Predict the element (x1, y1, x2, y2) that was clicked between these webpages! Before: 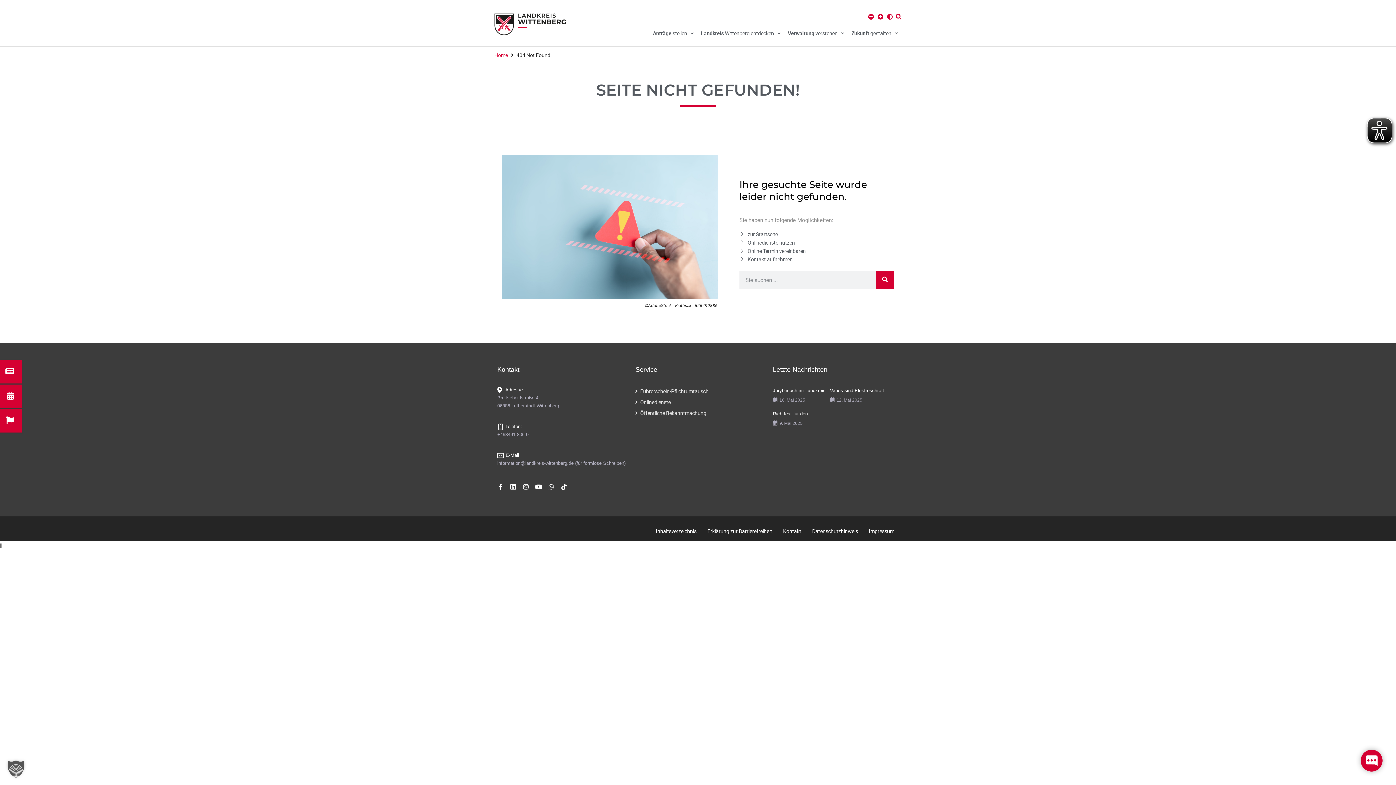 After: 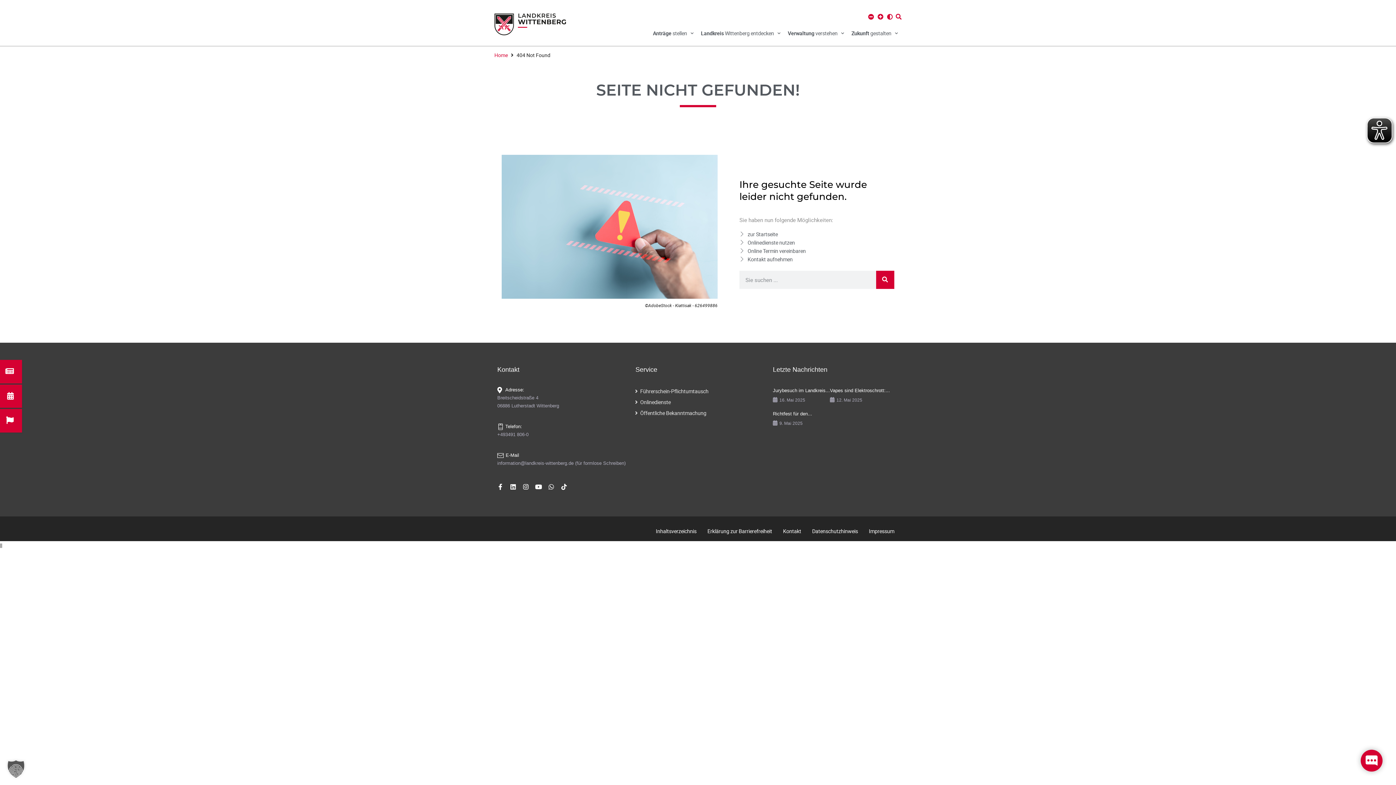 Action: bbox: (868, 13, 874, 19)